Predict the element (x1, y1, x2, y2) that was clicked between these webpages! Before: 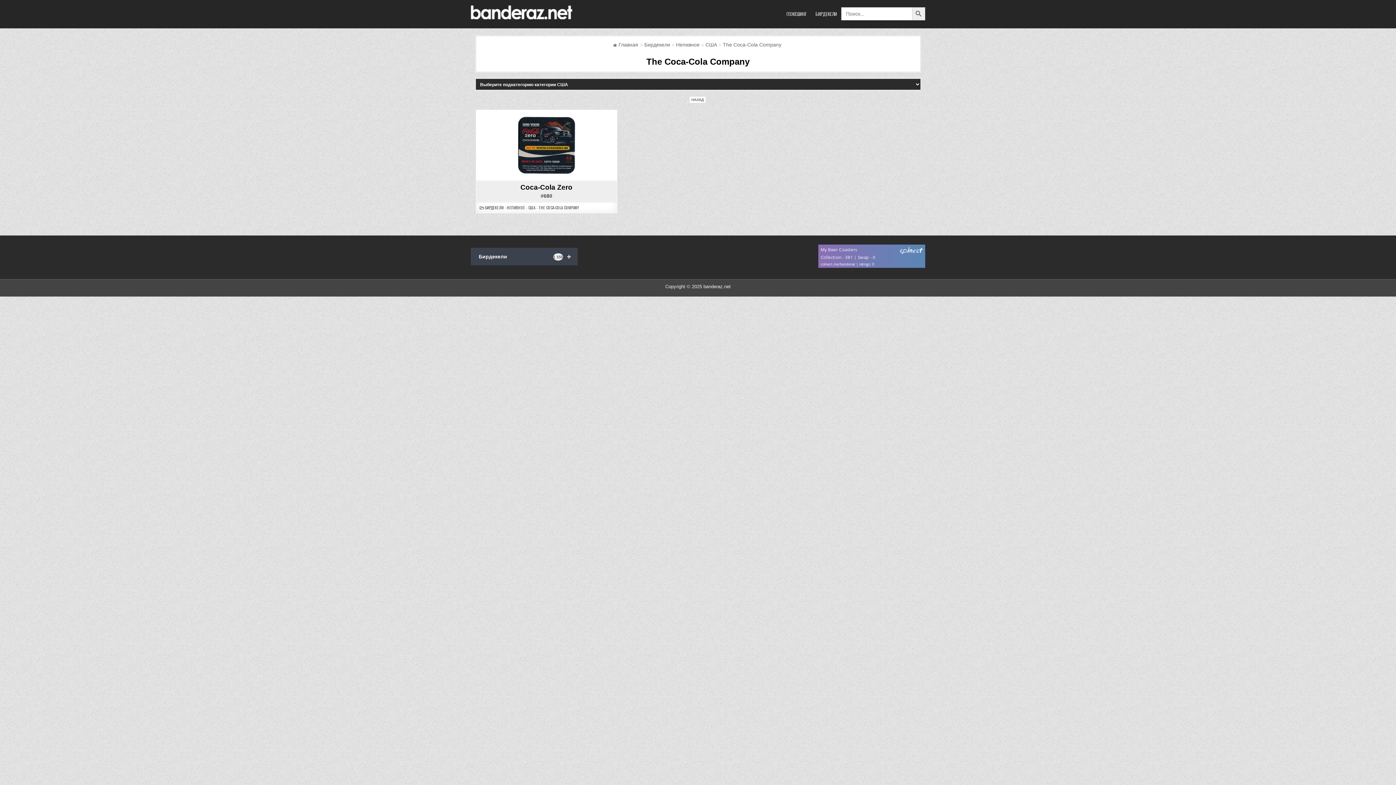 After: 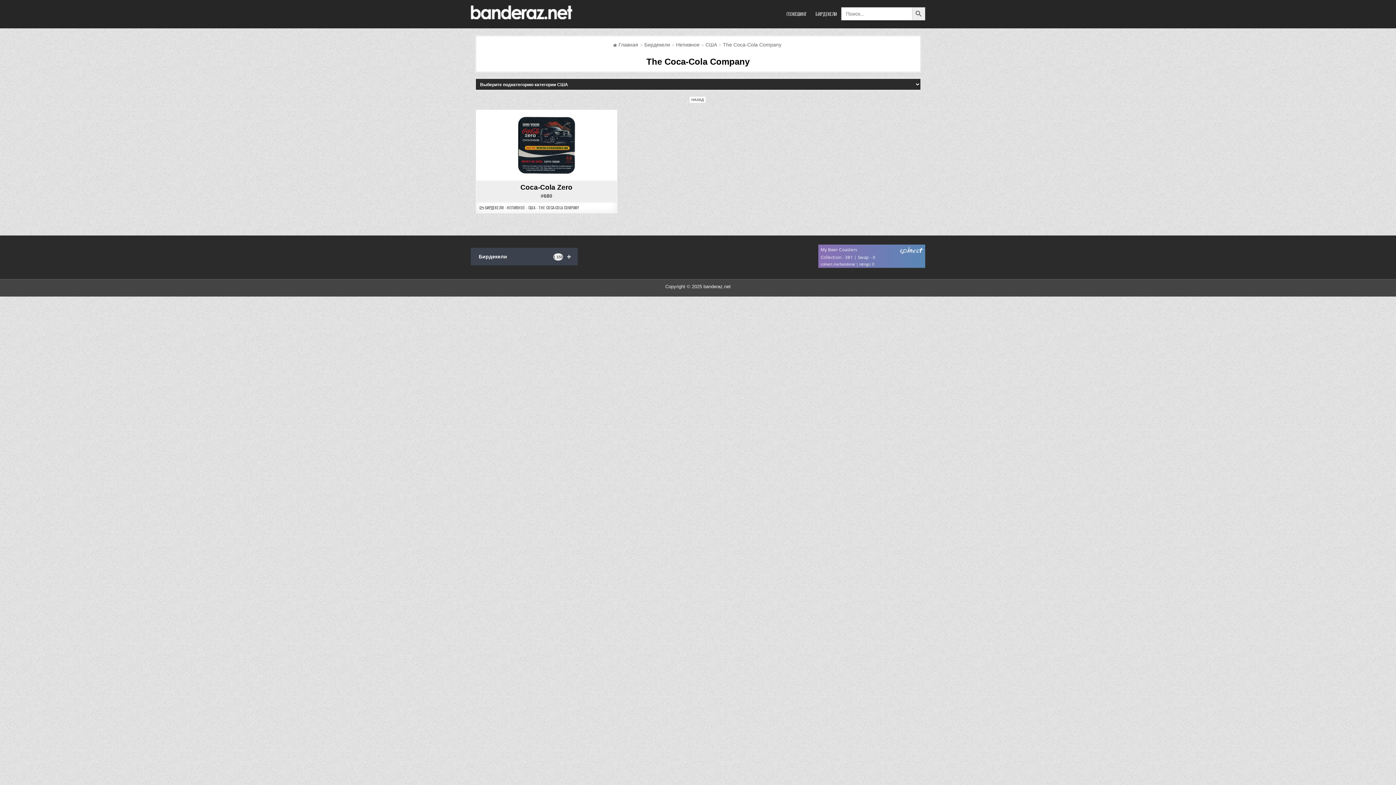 Action: bbox: (538, 205, 579, 210) label: THE COCA-COLA COMPANY